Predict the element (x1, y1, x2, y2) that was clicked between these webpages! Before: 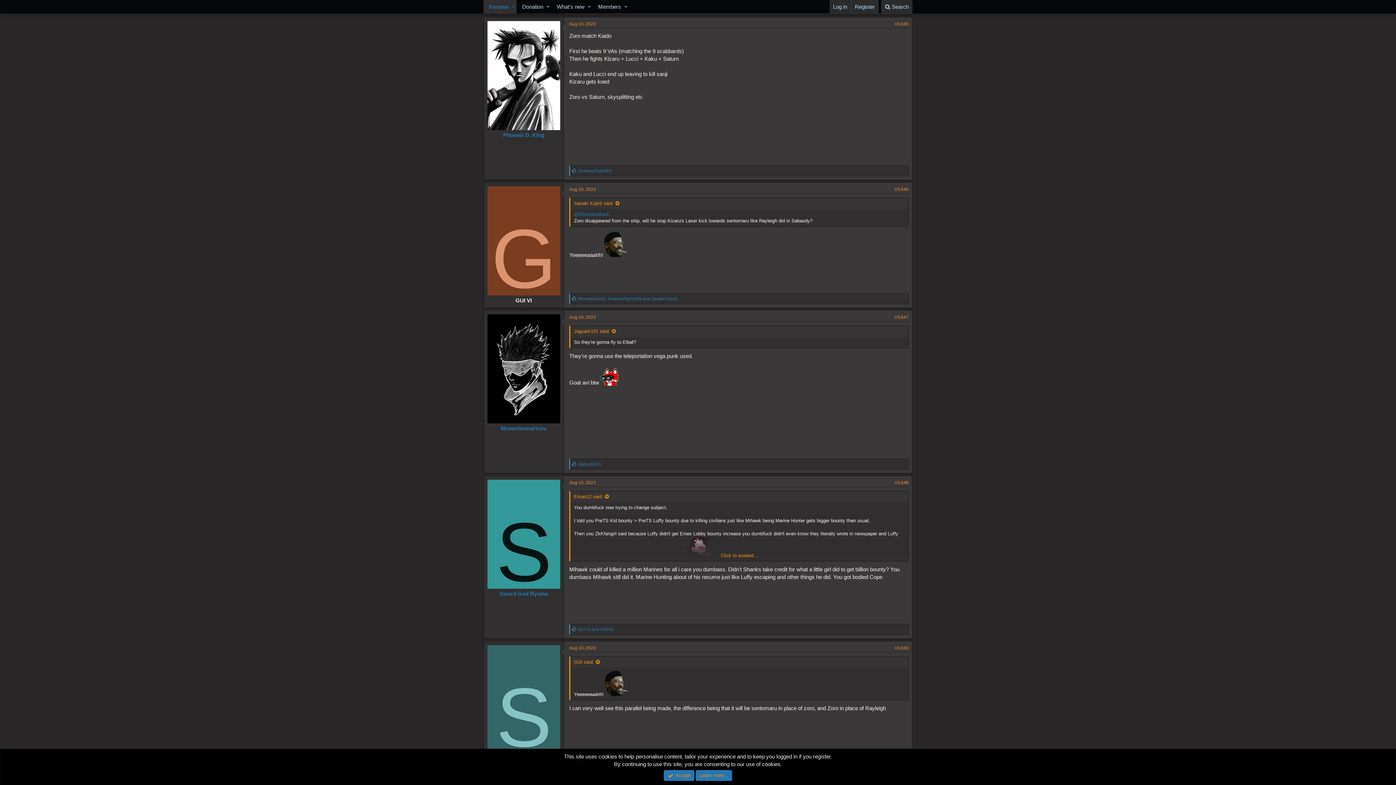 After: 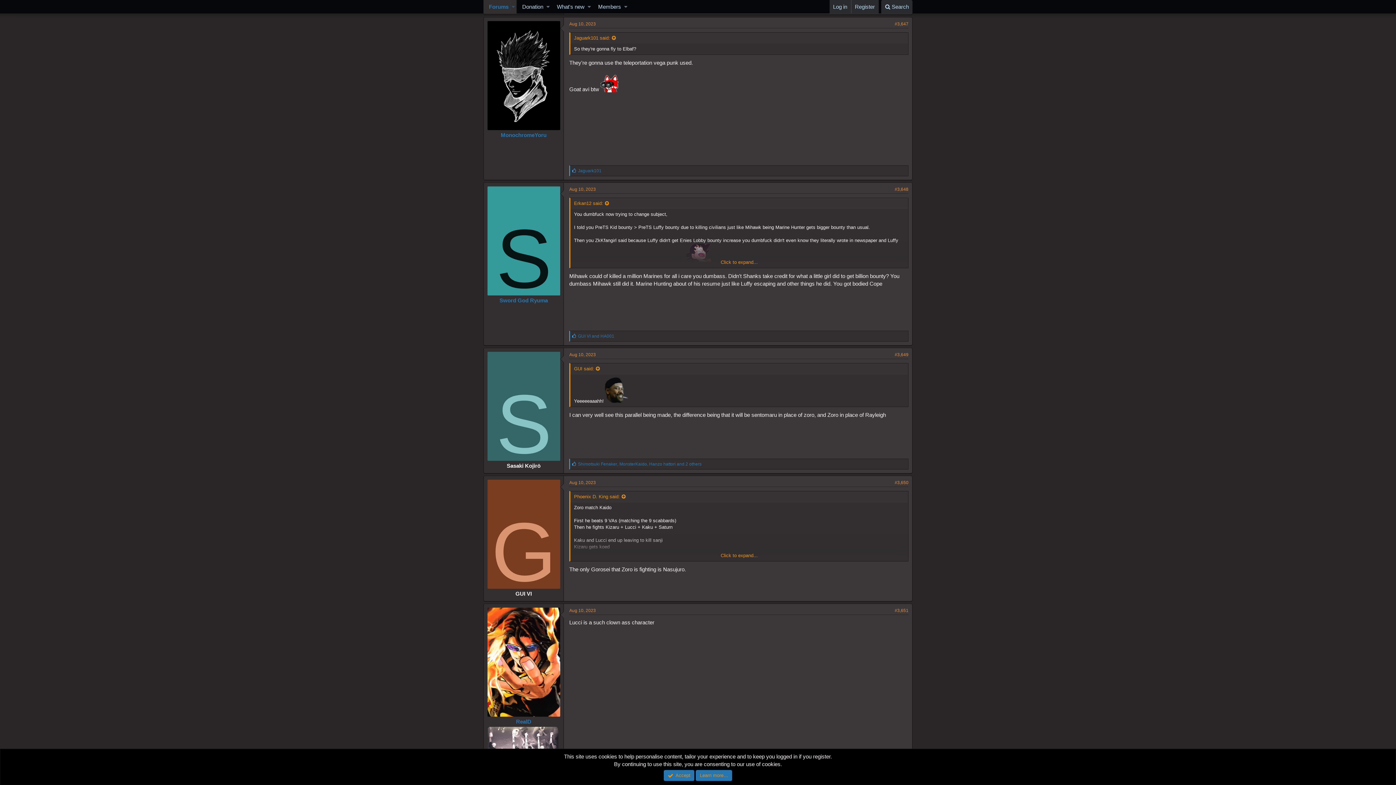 Action: label: #3,647 bbox: (894, 314, 908, 319)